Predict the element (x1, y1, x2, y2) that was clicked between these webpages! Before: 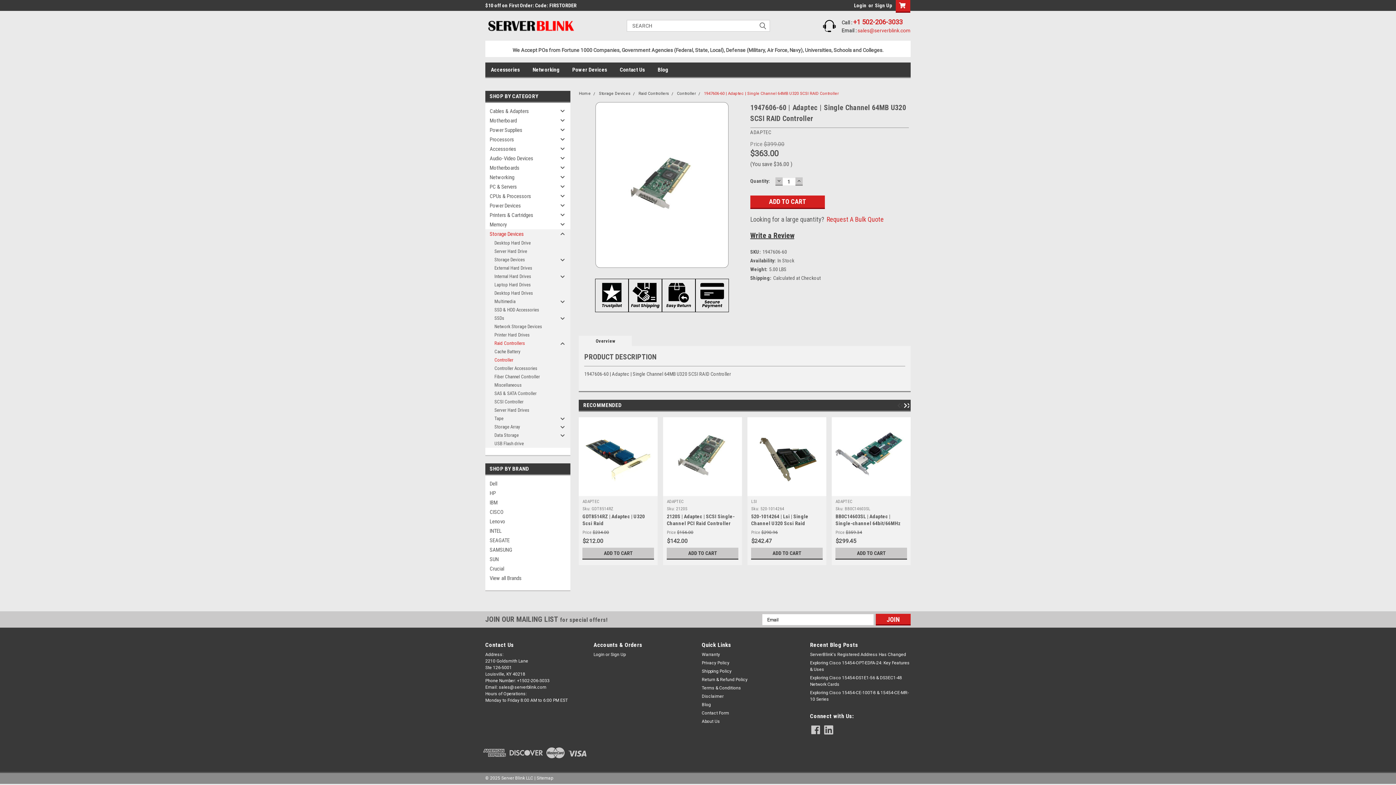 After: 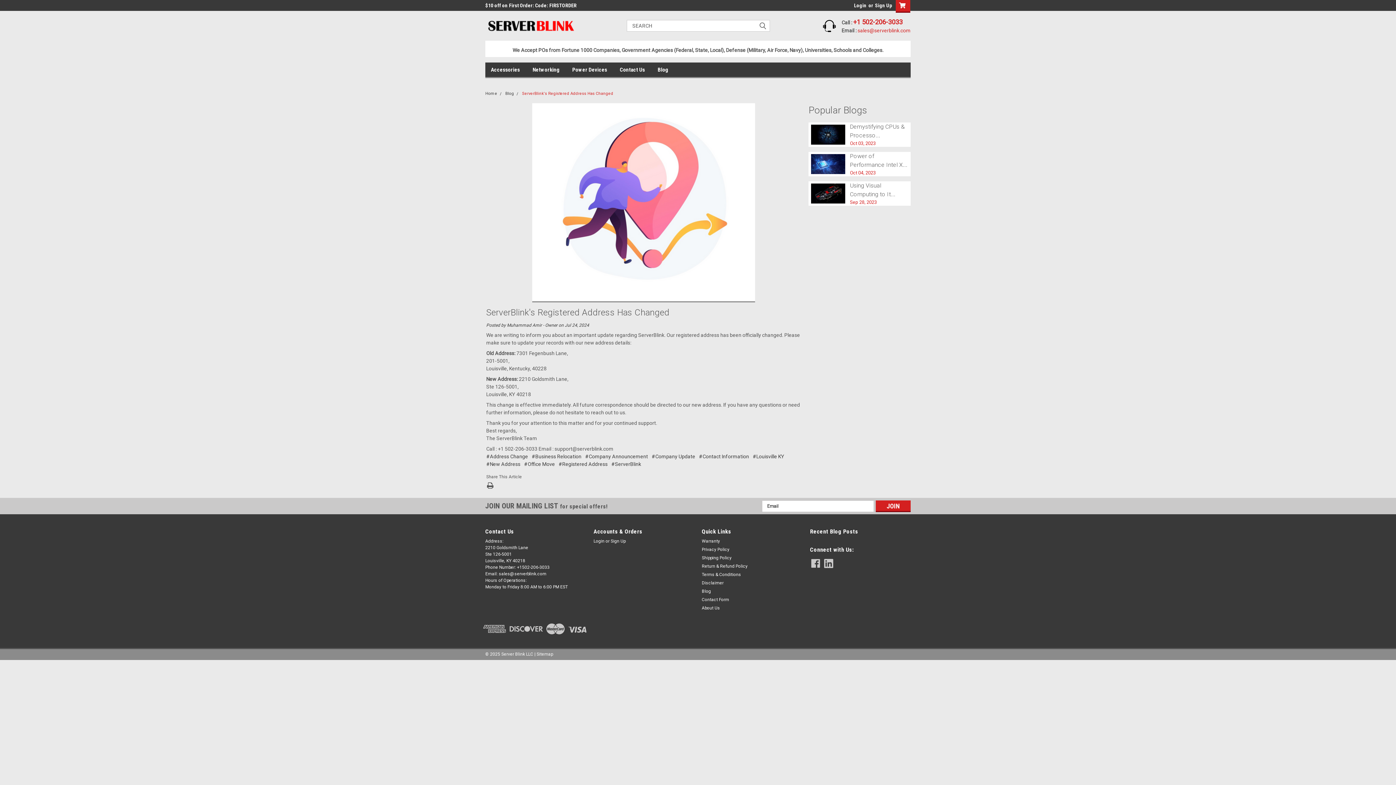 Action: bbox: (810, 651, 906, 658) label: ServerBlink's Registered Address Has Changed